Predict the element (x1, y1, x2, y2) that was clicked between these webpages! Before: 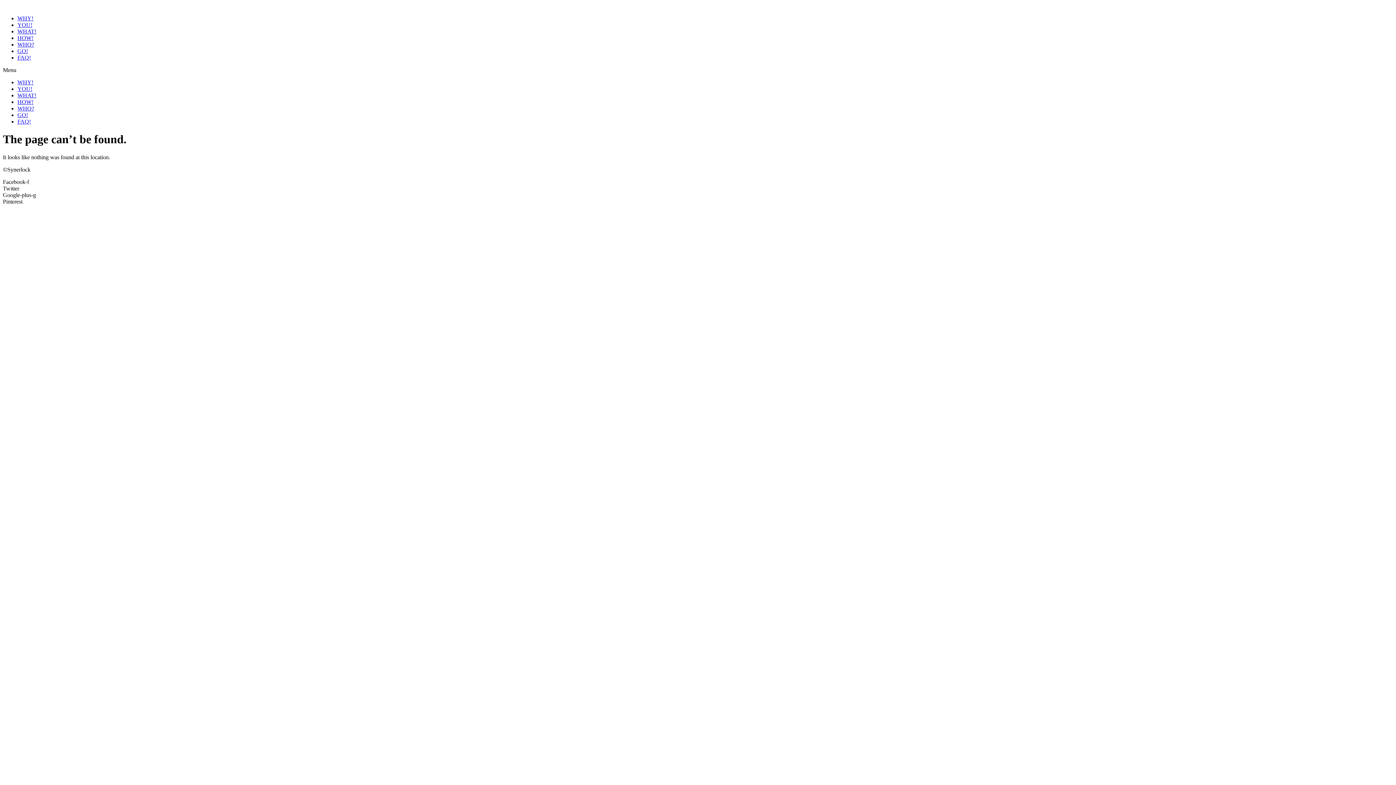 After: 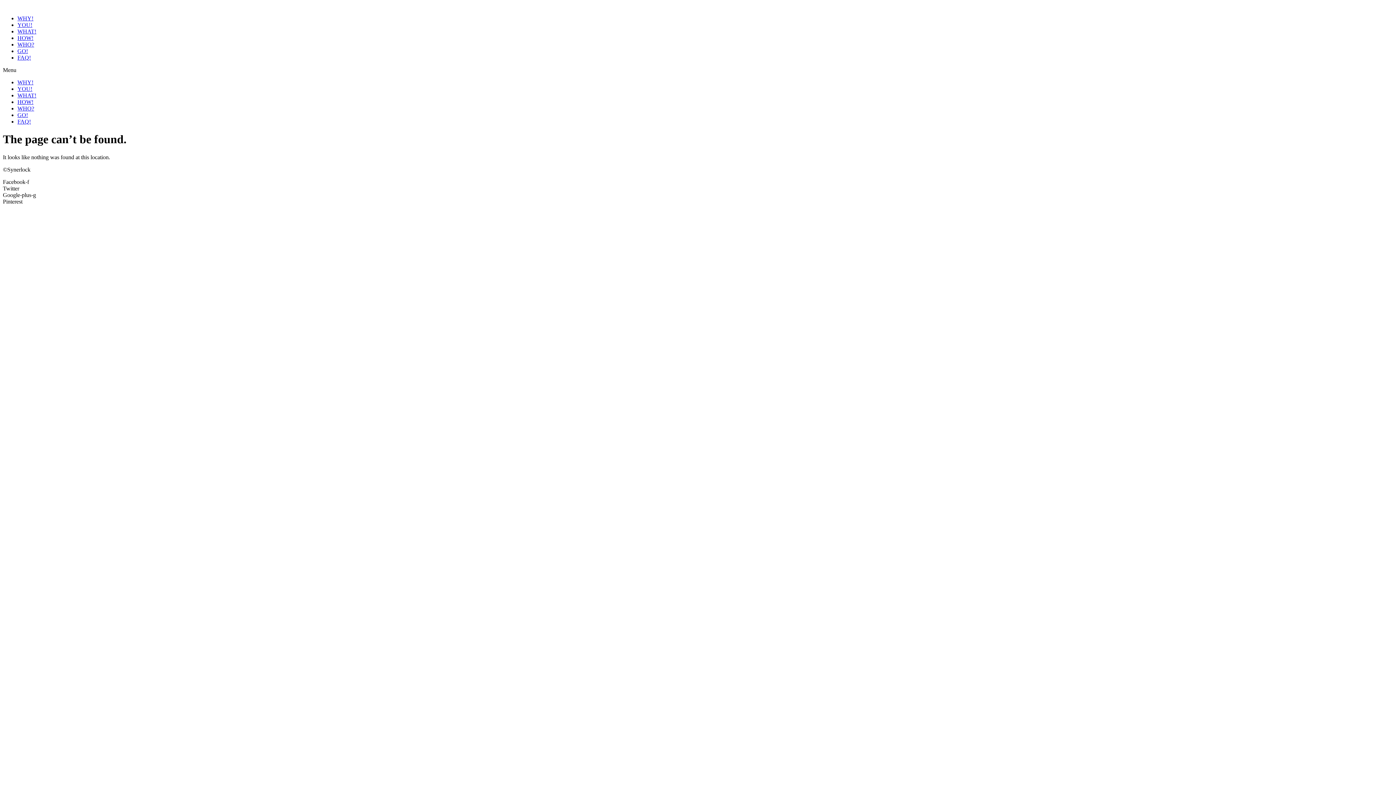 Action: label: WHO? bbox: (17, 41, 34, 47)